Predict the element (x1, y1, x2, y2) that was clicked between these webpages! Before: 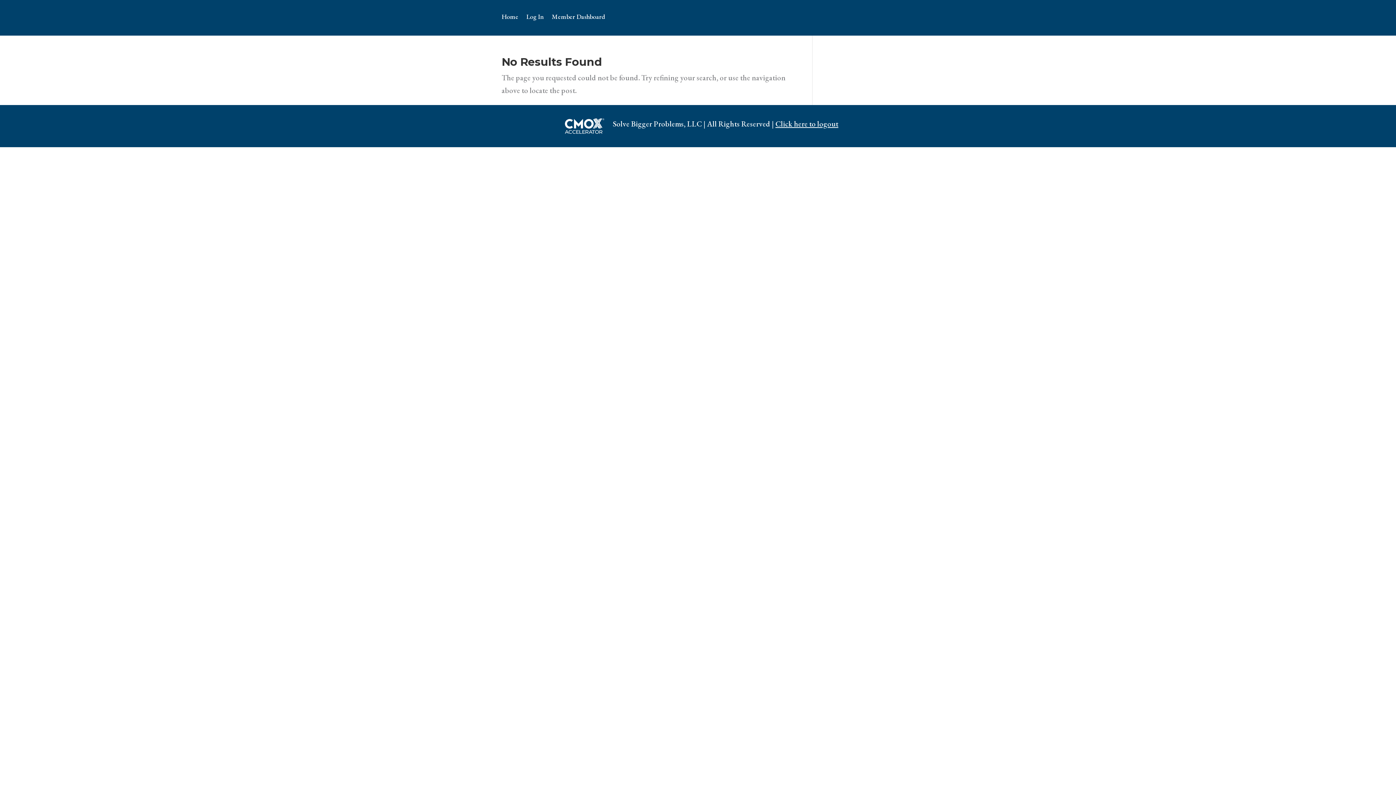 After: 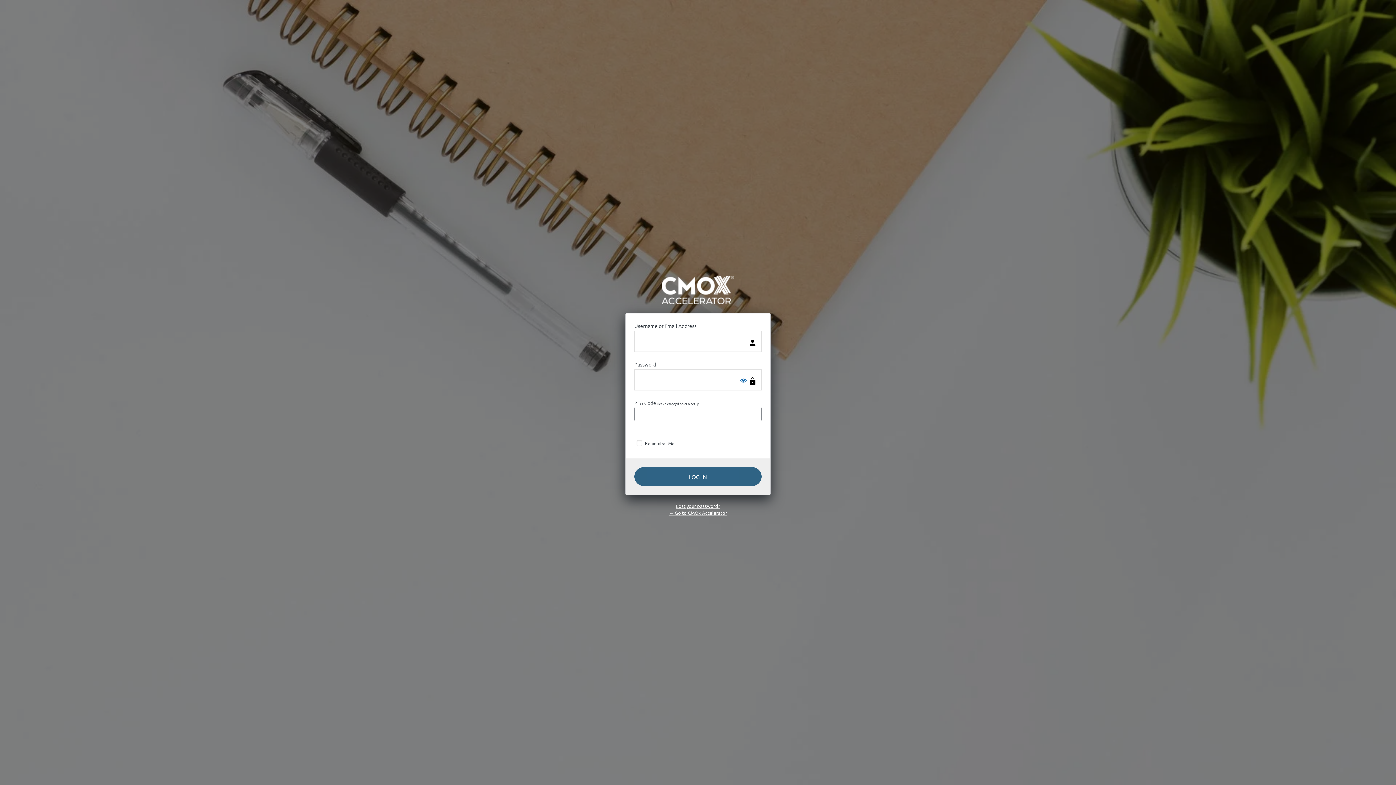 Action: bbox: (501, 14, 518, 31) label: Home